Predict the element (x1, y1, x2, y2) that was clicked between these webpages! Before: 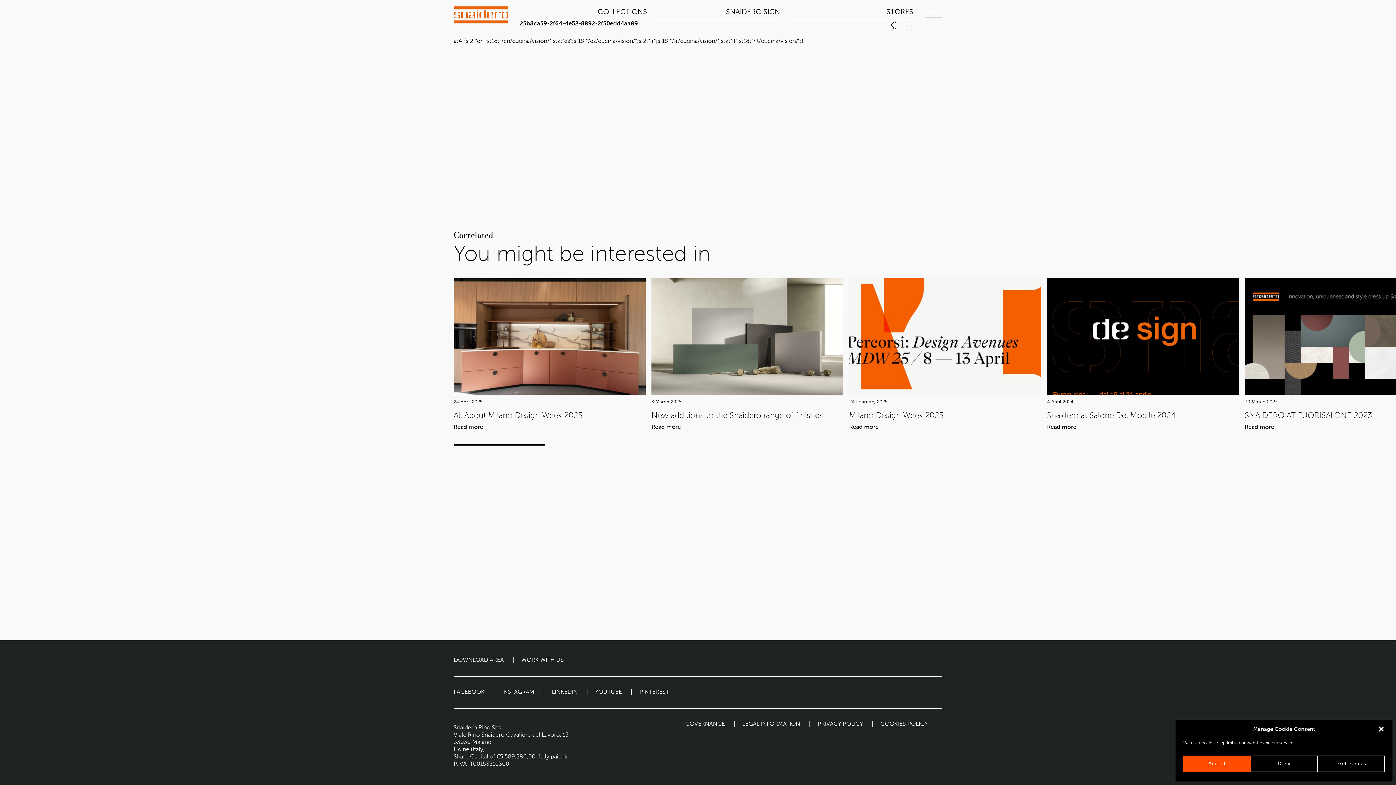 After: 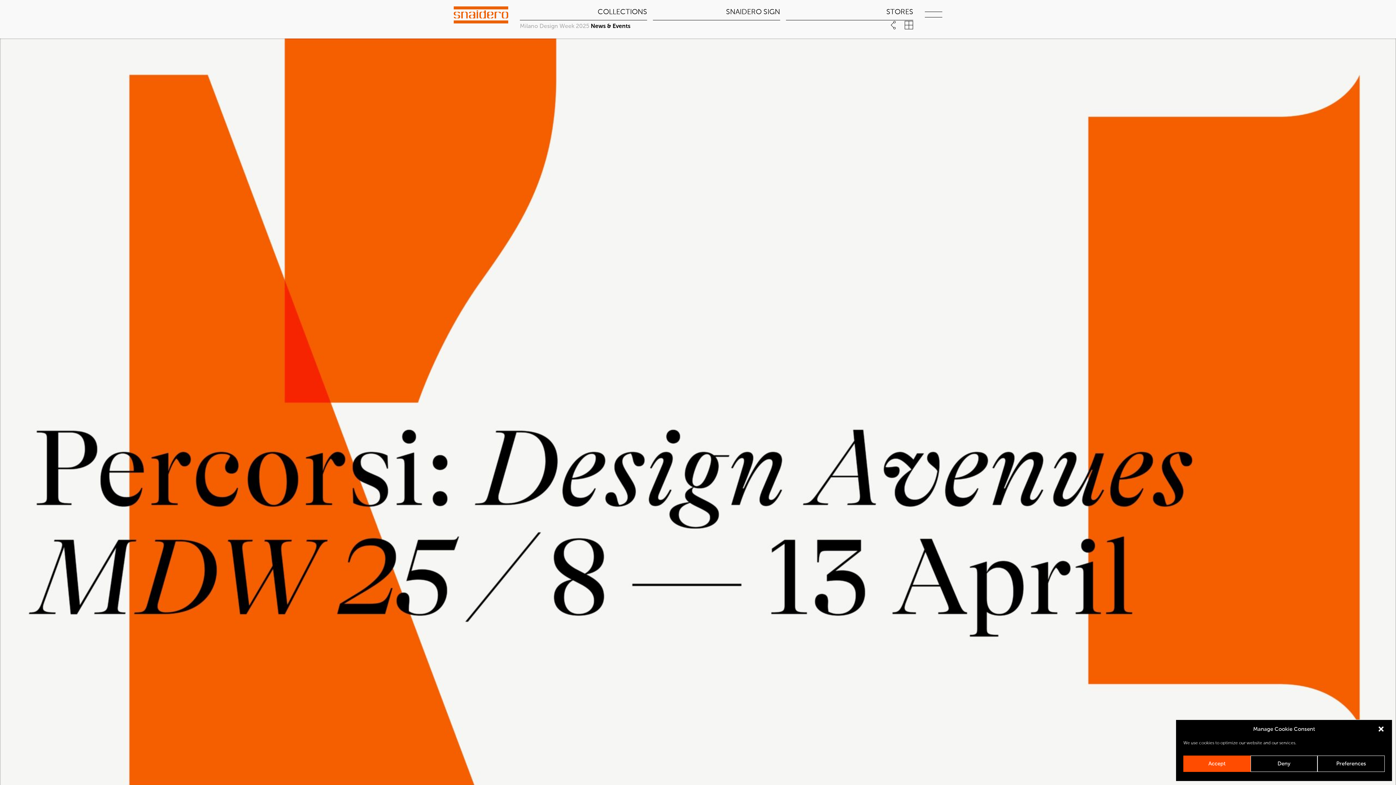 Action: bbox: (849, 278, 1041, 433)